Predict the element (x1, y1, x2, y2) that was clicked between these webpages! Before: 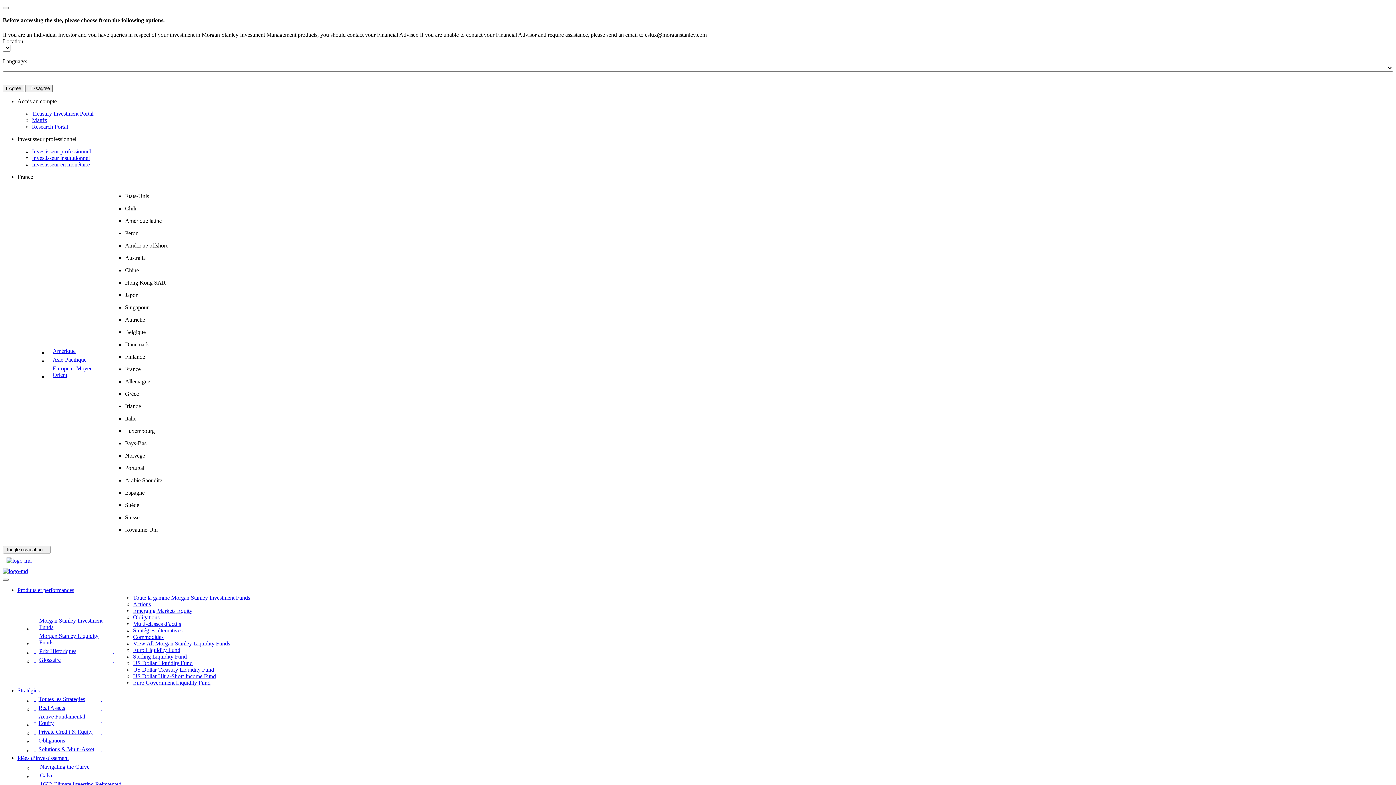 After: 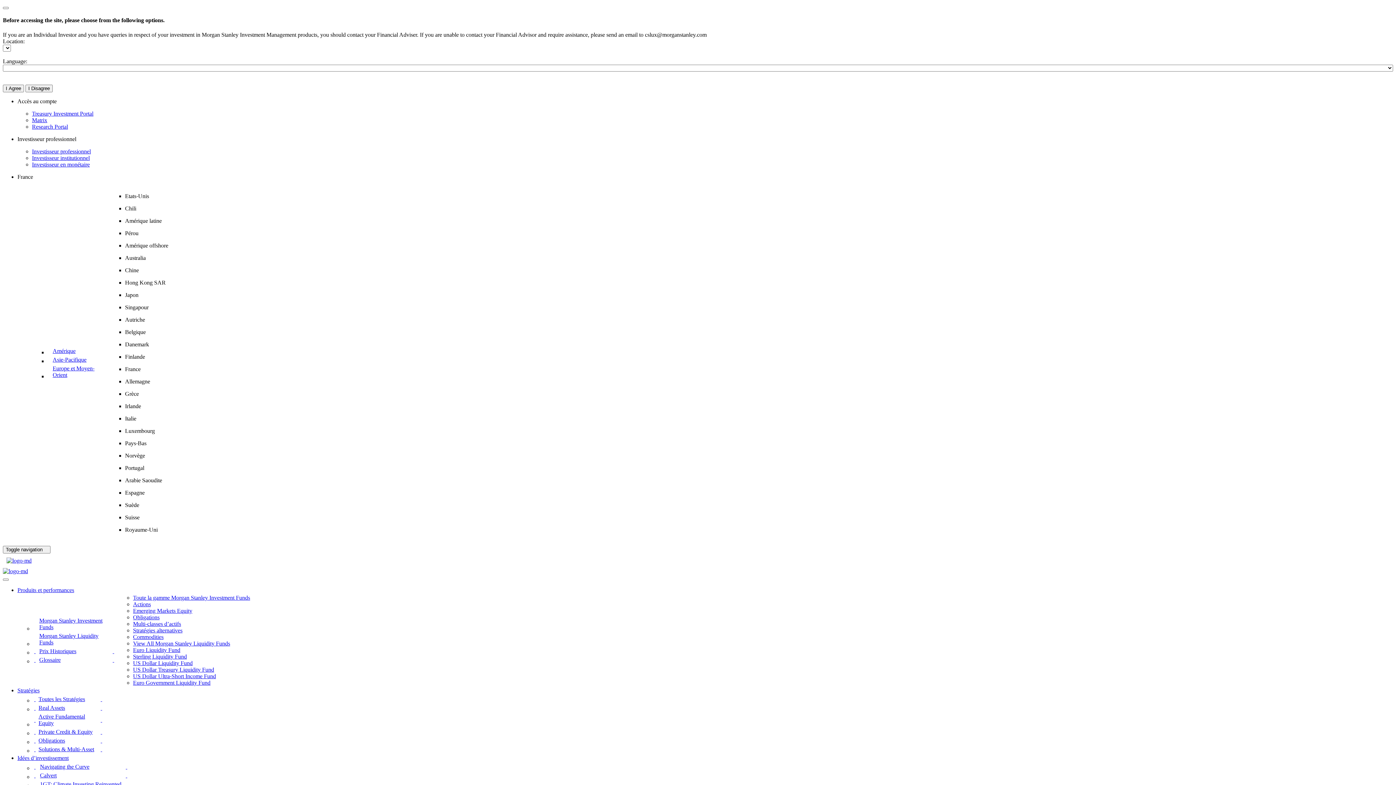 Action: bbox: (33, 703, 104, 712) label: Stratégies - Real Assets